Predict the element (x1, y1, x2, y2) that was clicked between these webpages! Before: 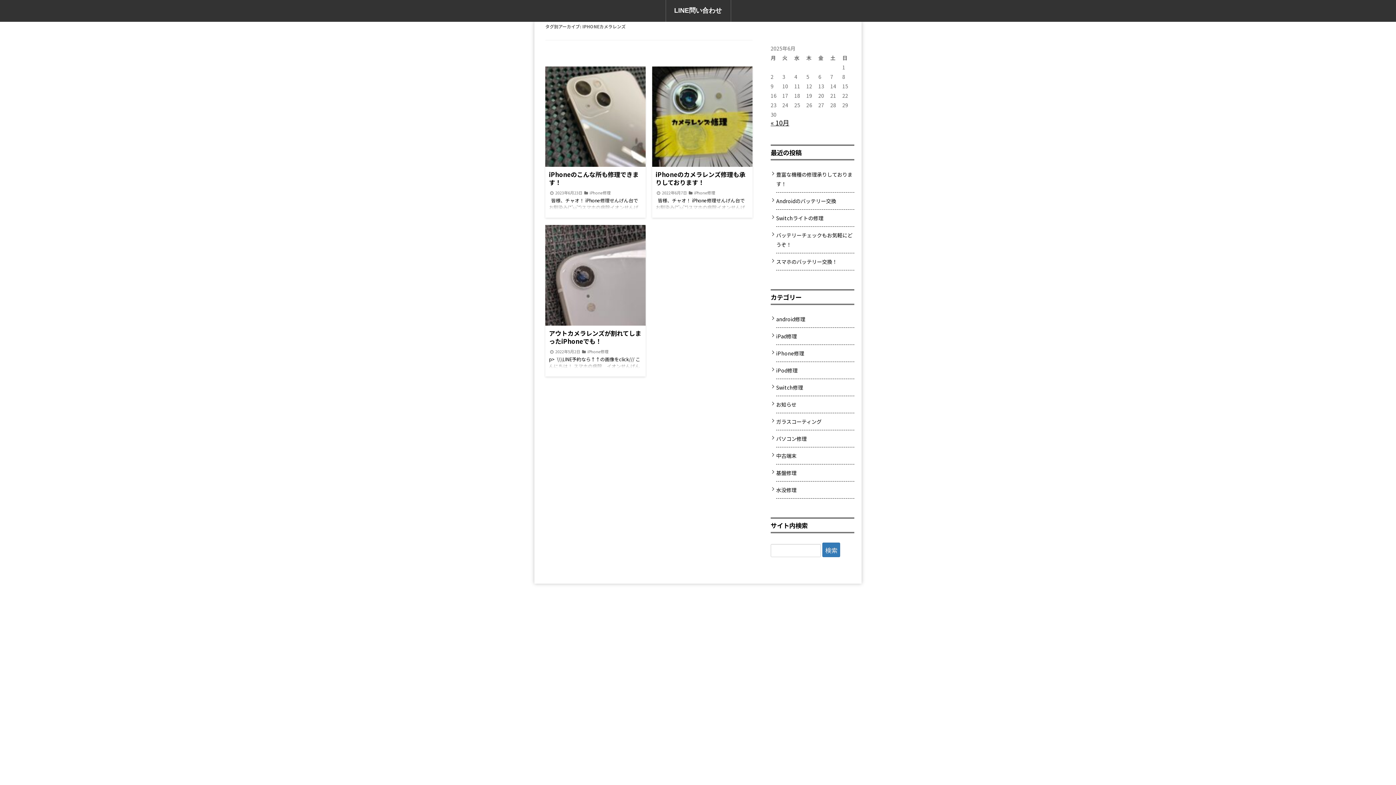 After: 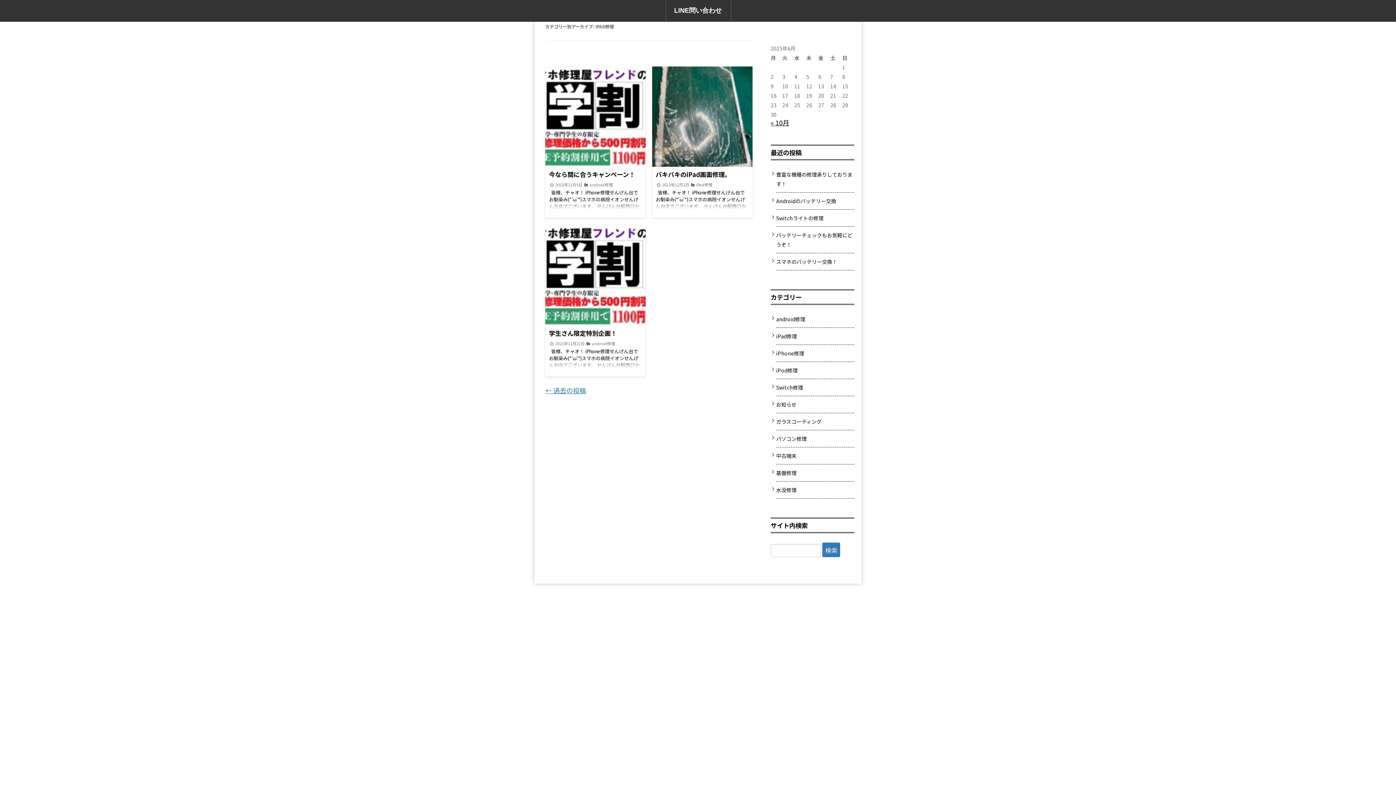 Action: bbox: (776, 332, 797, 340) label: iPad修理